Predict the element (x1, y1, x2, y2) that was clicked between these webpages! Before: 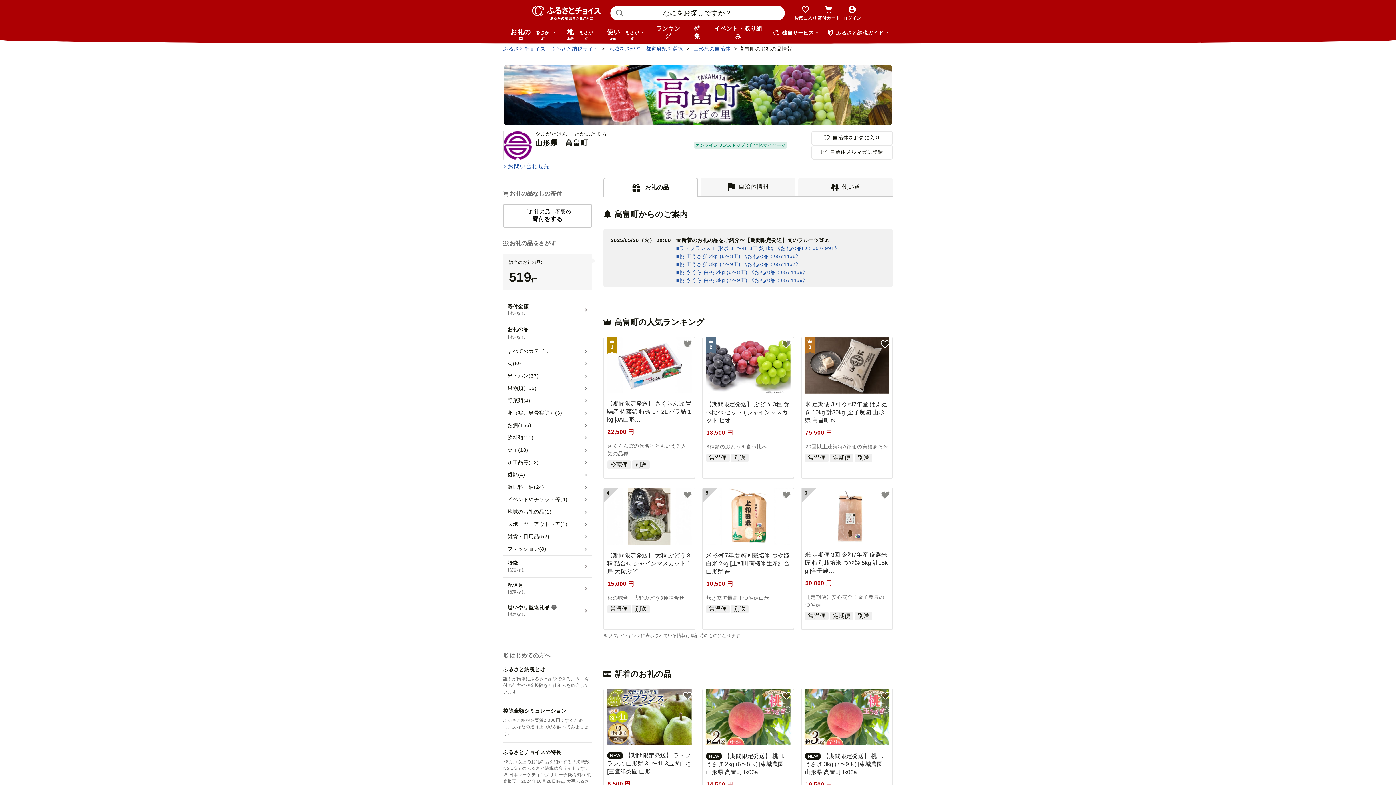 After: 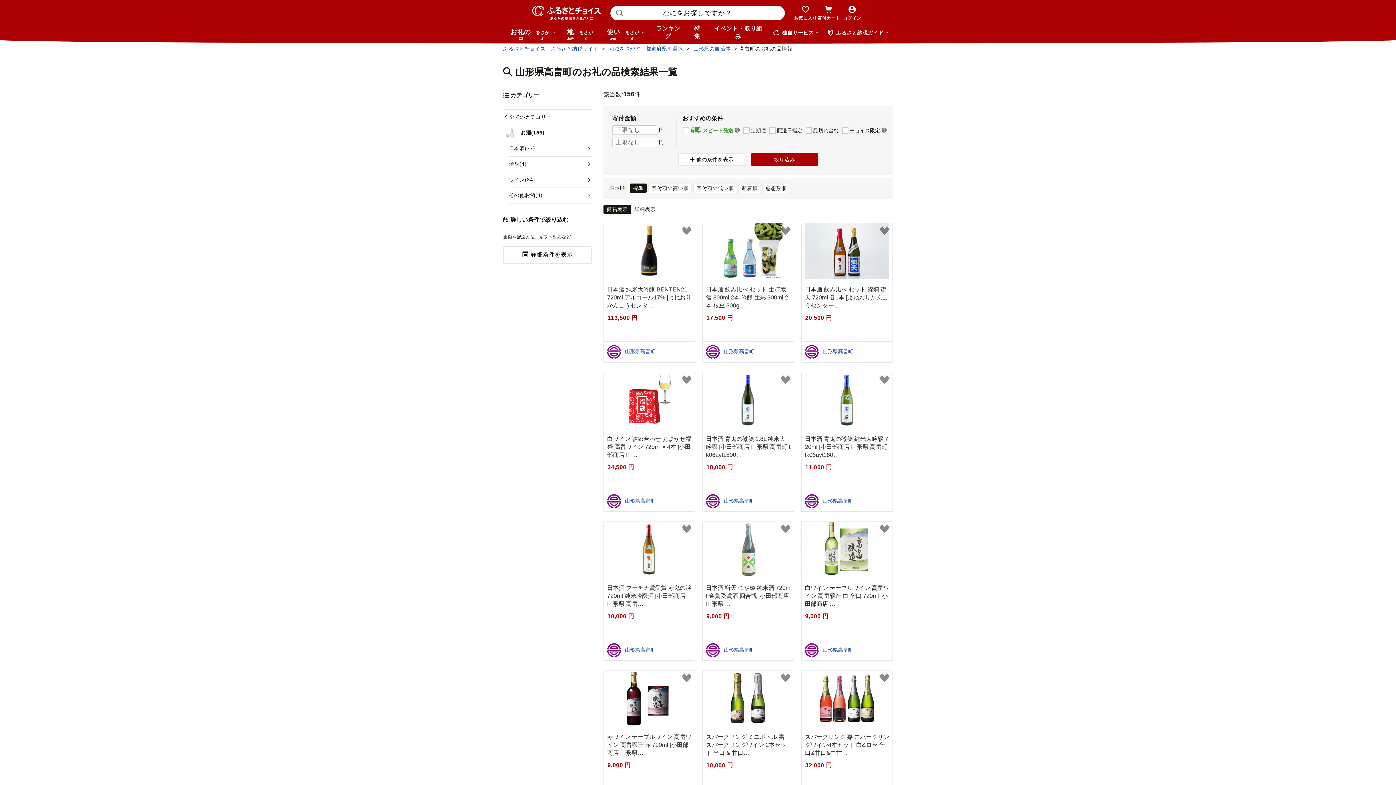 Action: bbox: (507, 422, 587, 429) label: お酒(156)